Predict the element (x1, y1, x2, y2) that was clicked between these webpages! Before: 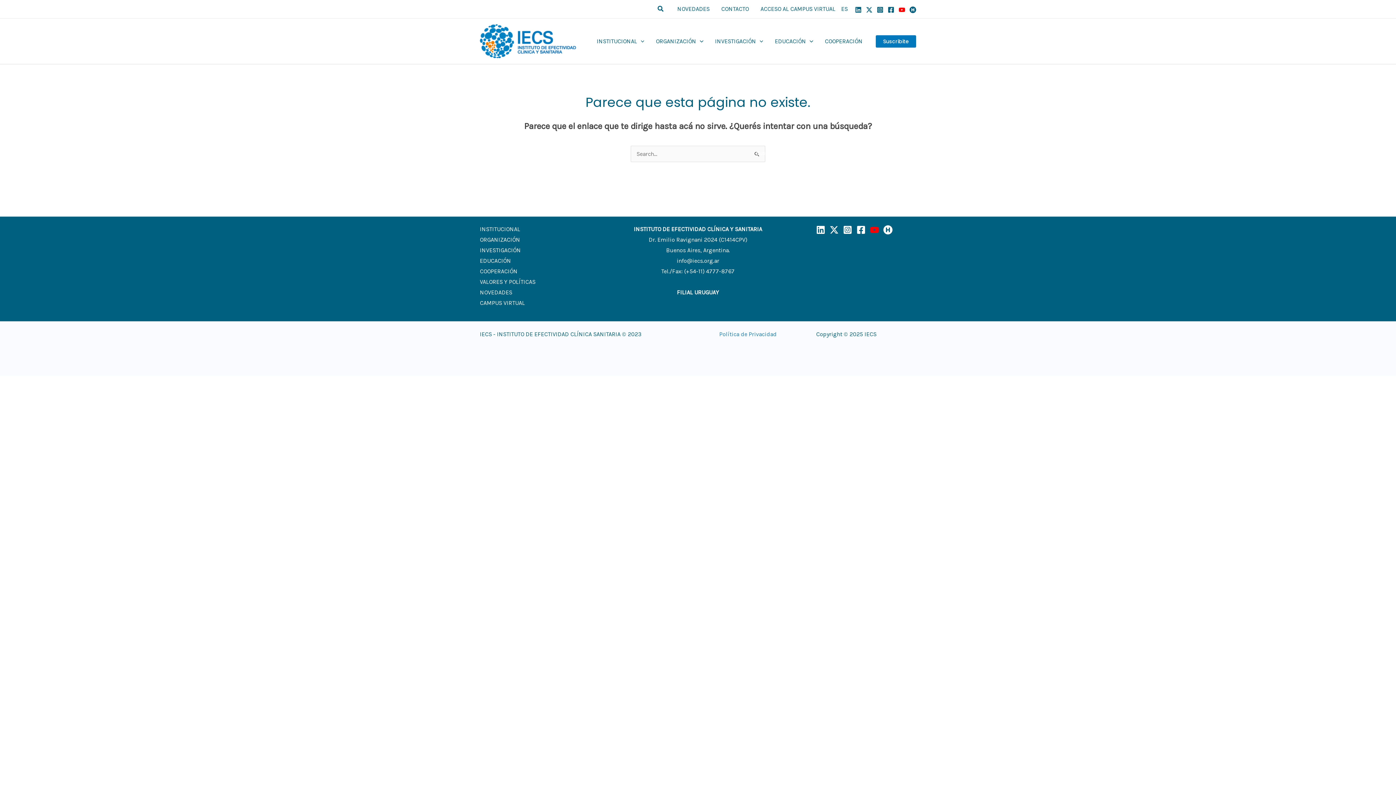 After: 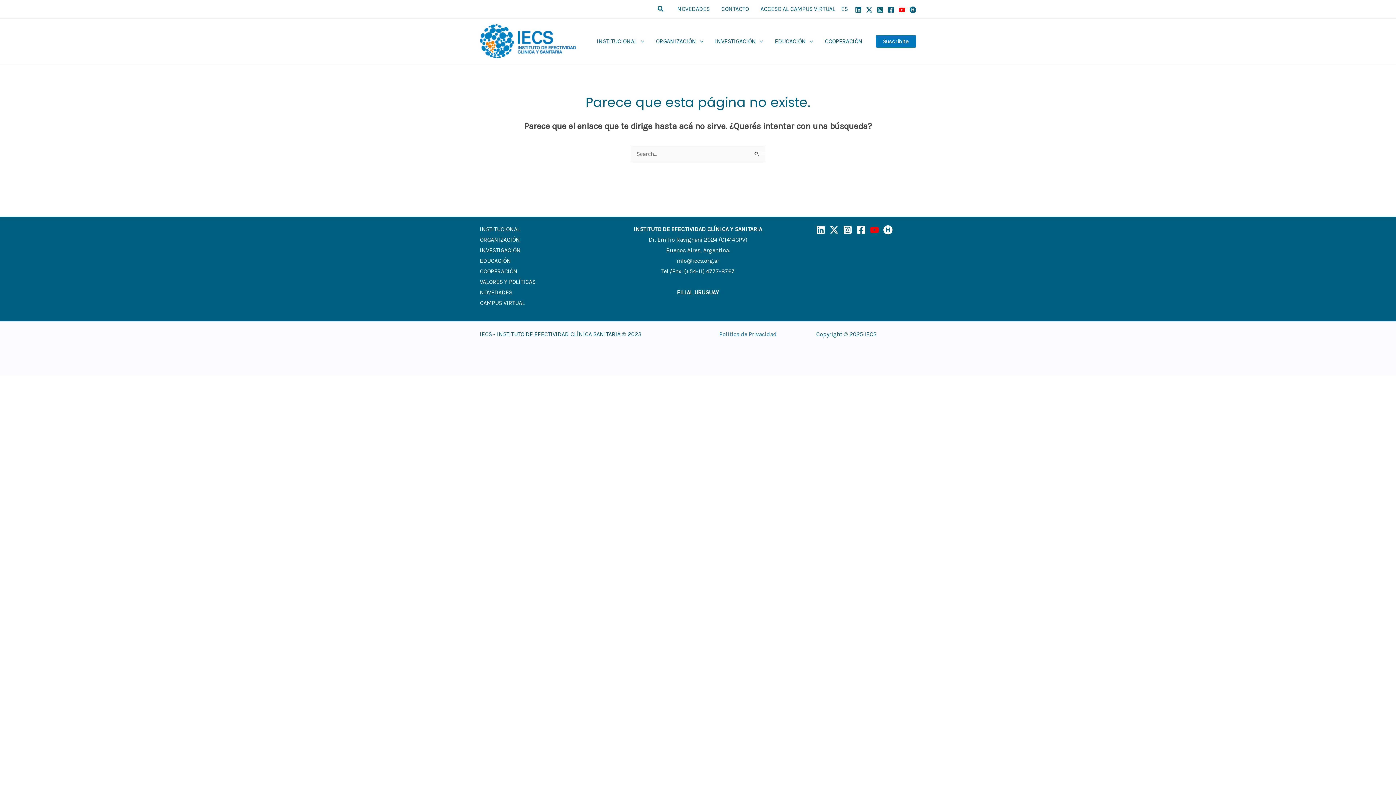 Action: bbox: (870, 225, 879, 234) label: YouTube